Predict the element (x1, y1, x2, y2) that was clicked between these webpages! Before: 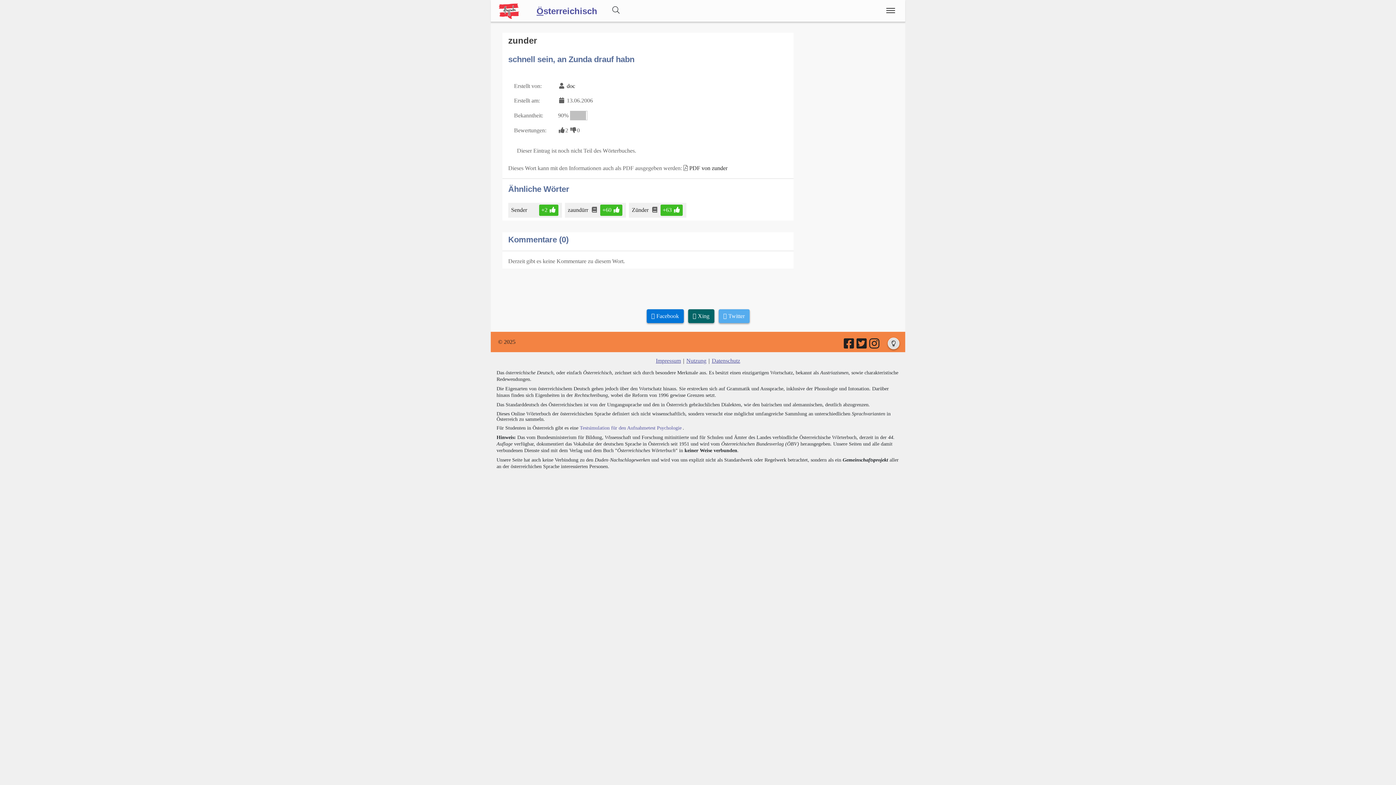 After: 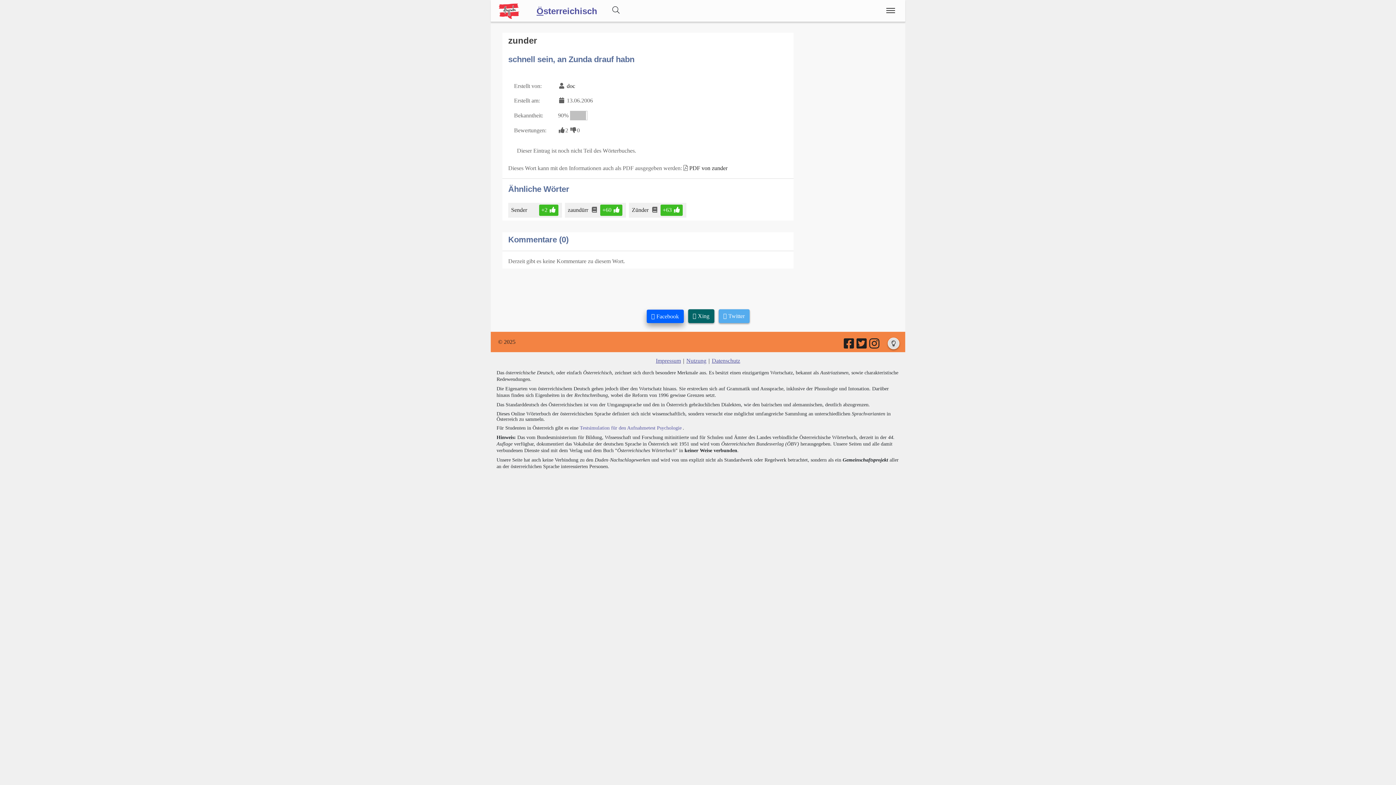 Action: bbox: (646, 309, 683, 323) label:  Facebook